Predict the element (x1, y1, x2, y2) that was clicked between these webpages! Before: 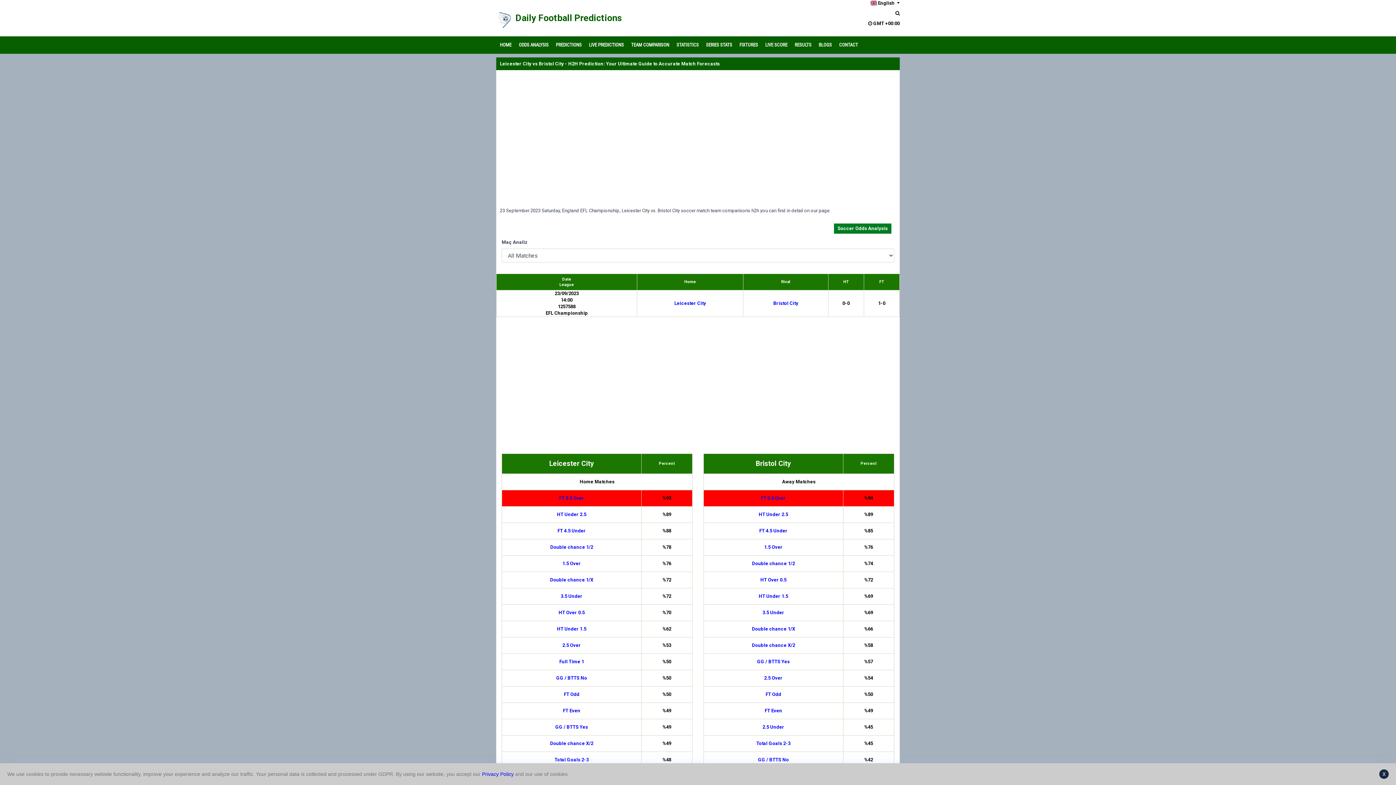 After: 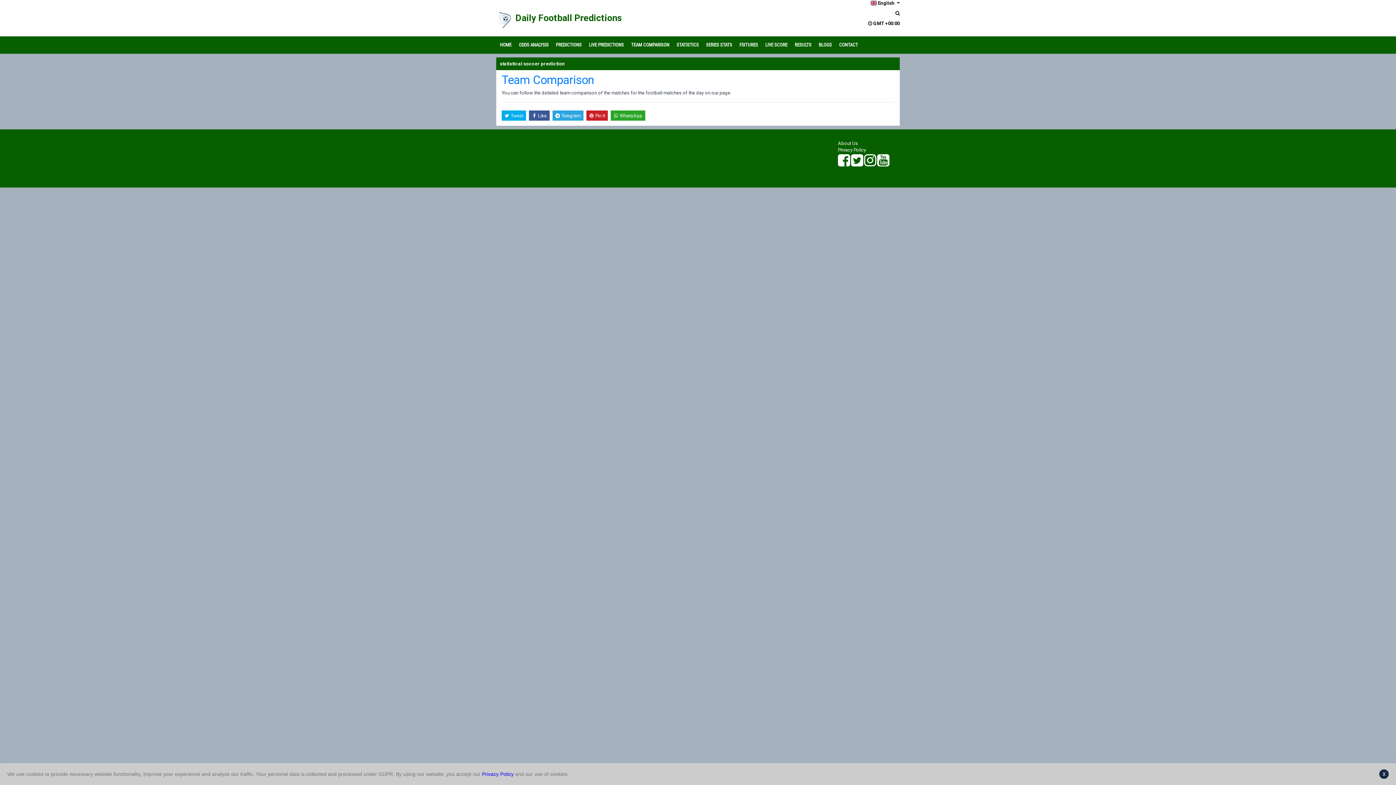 Action: bbox: (770, 562, 826, 569) label: statistical soccer prediction